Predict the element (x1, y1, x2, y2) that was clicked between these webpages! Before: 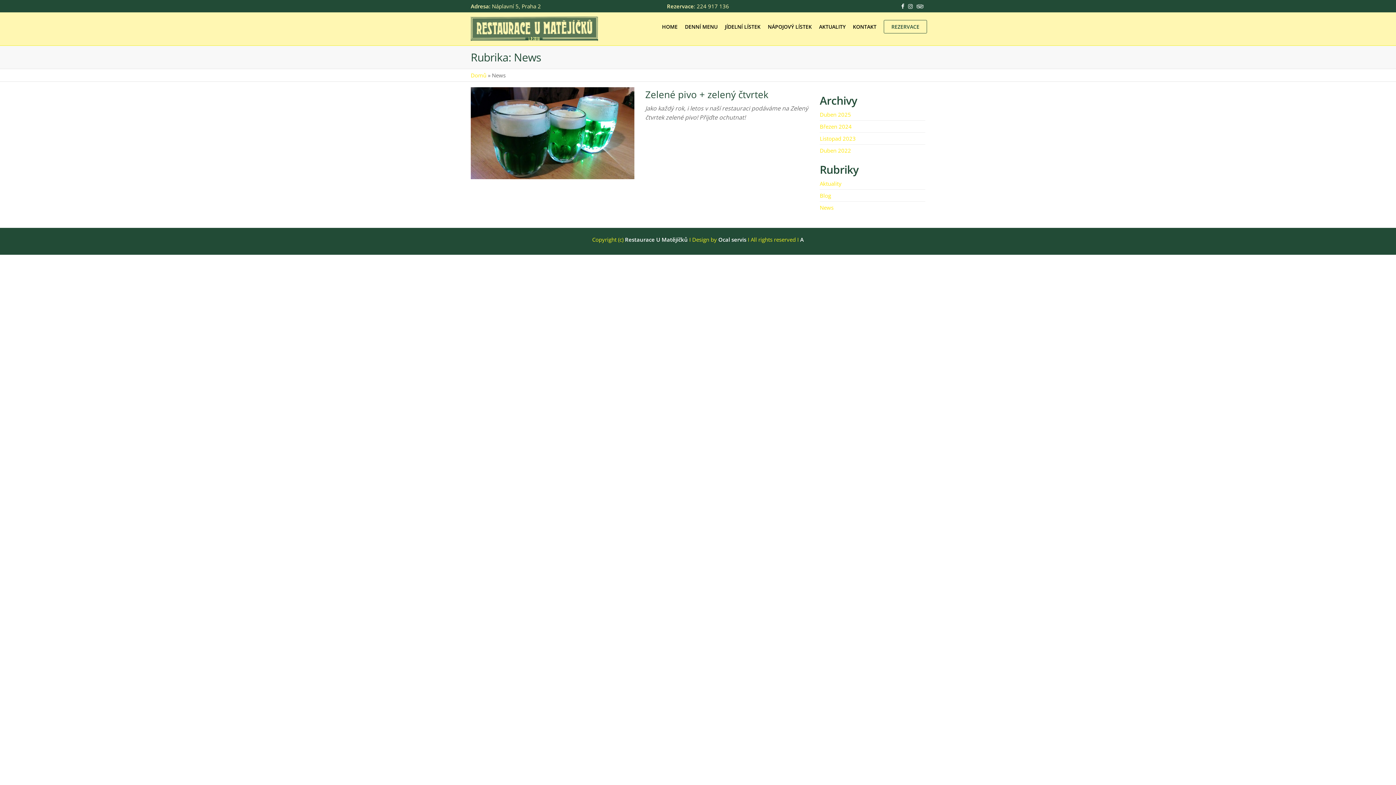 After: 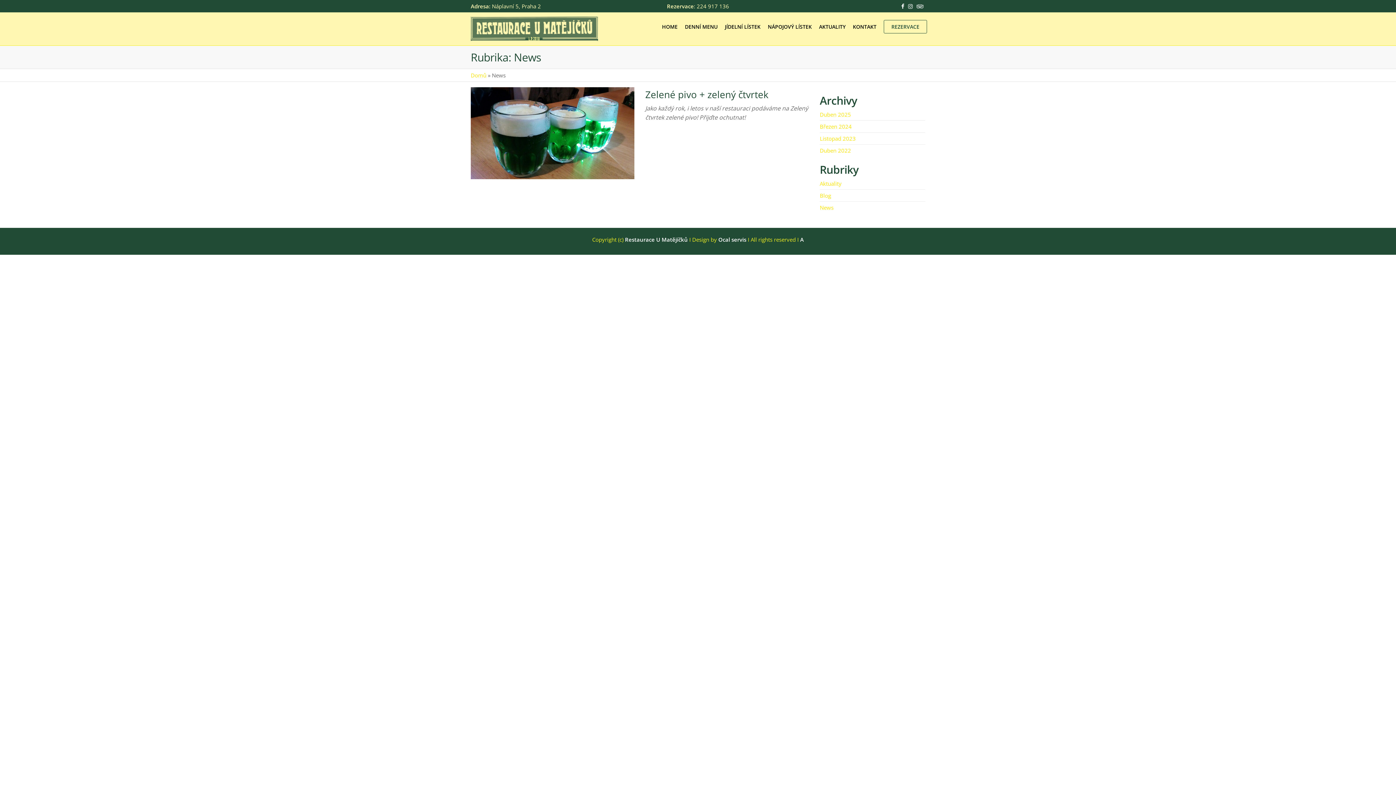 Action: label: News bbox: (820, 204, 833, 211)